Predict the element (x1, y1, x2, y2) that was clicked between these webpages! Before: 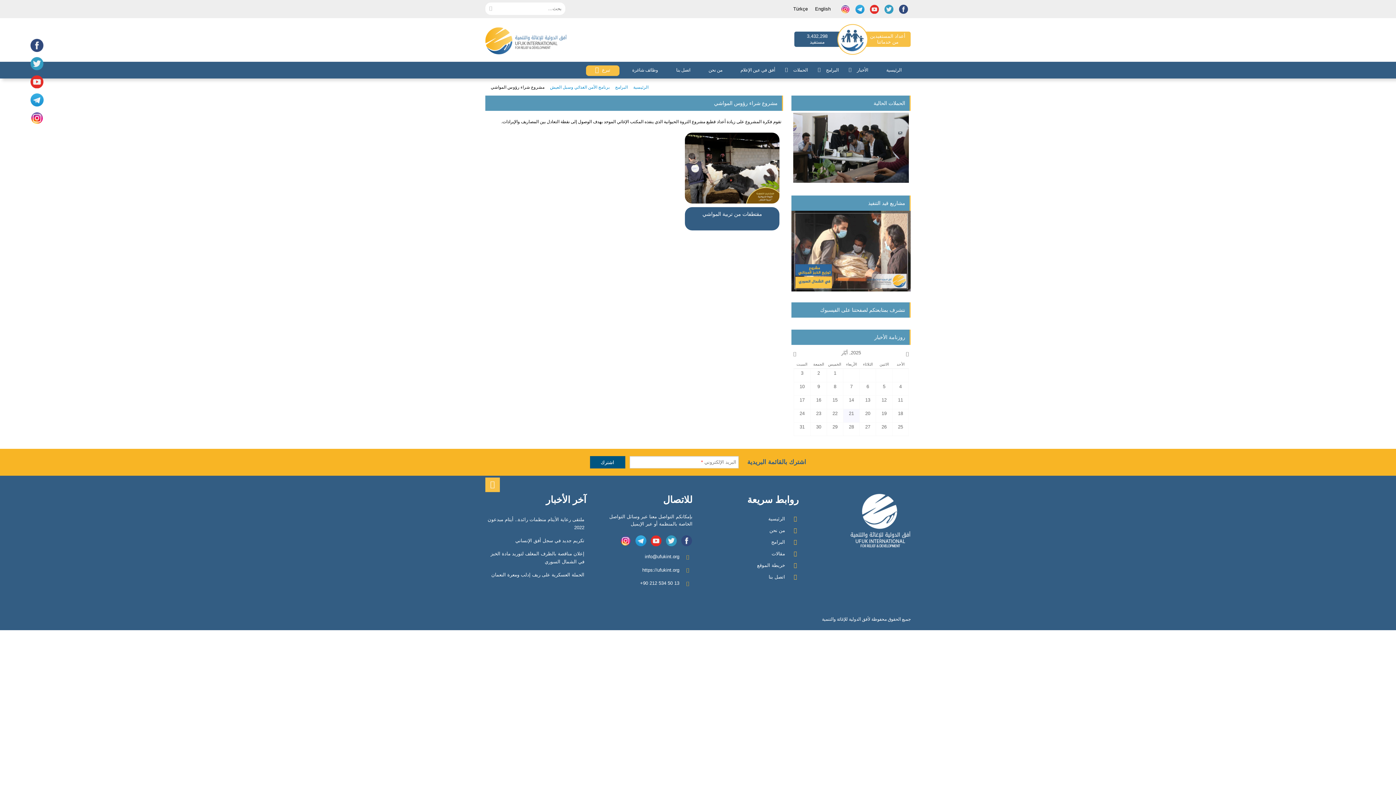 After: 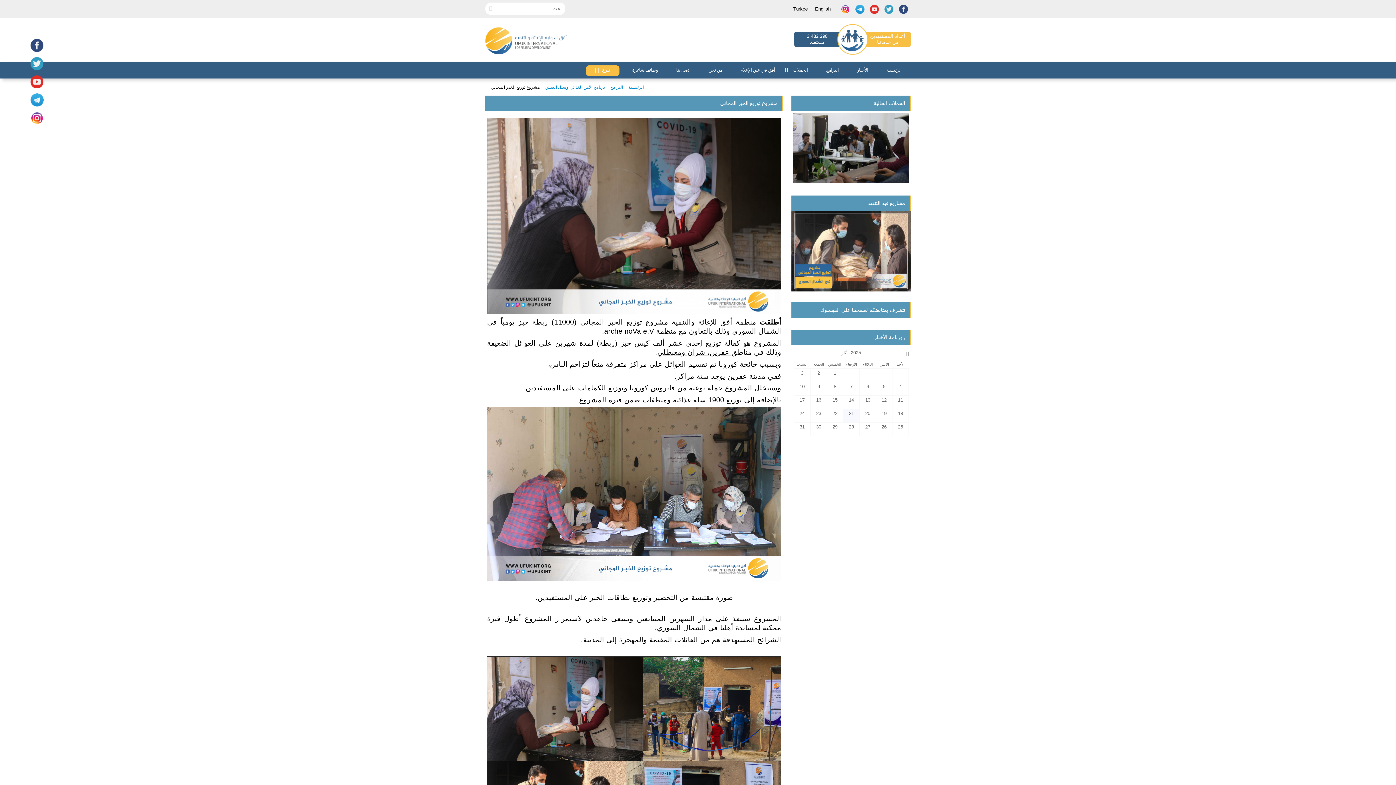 Action: bbox: (791, 248, 910, 253)